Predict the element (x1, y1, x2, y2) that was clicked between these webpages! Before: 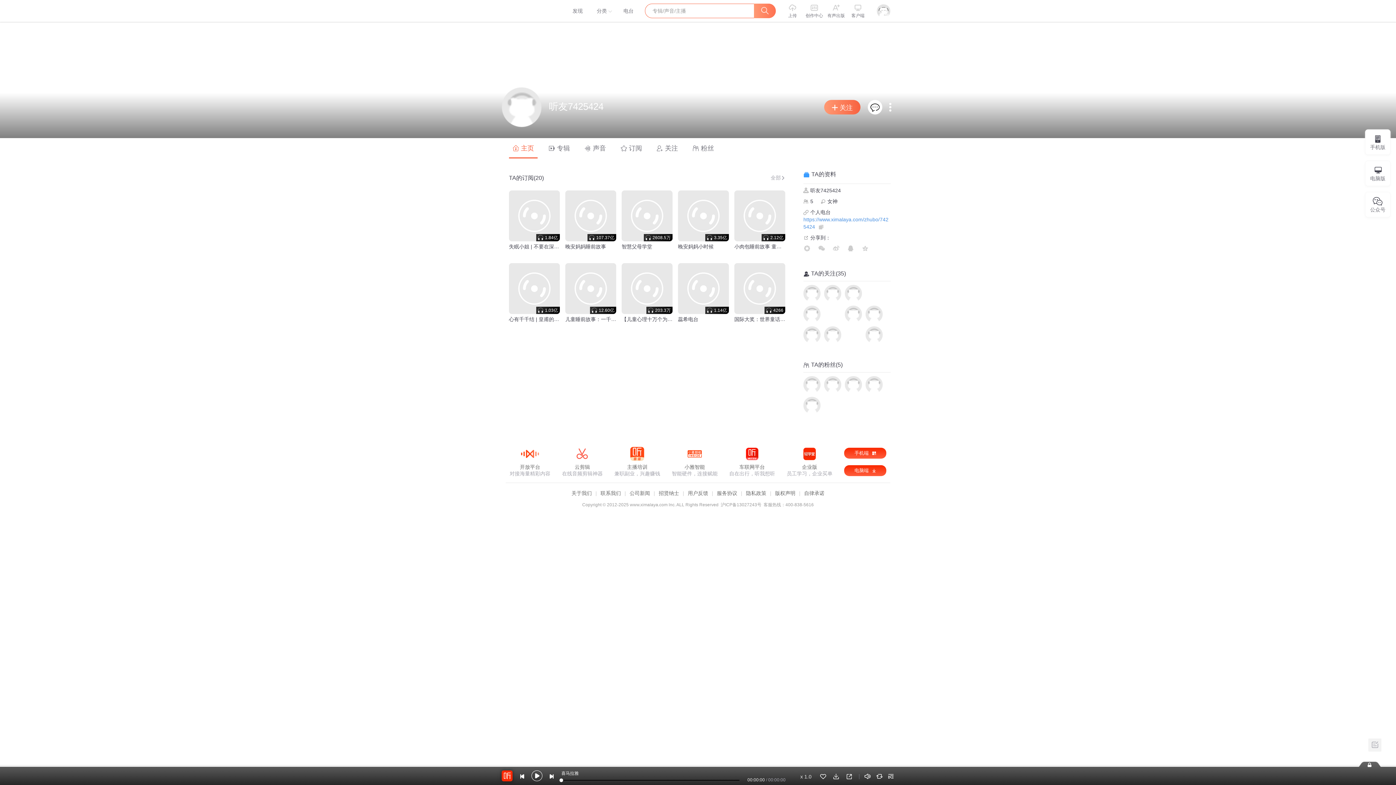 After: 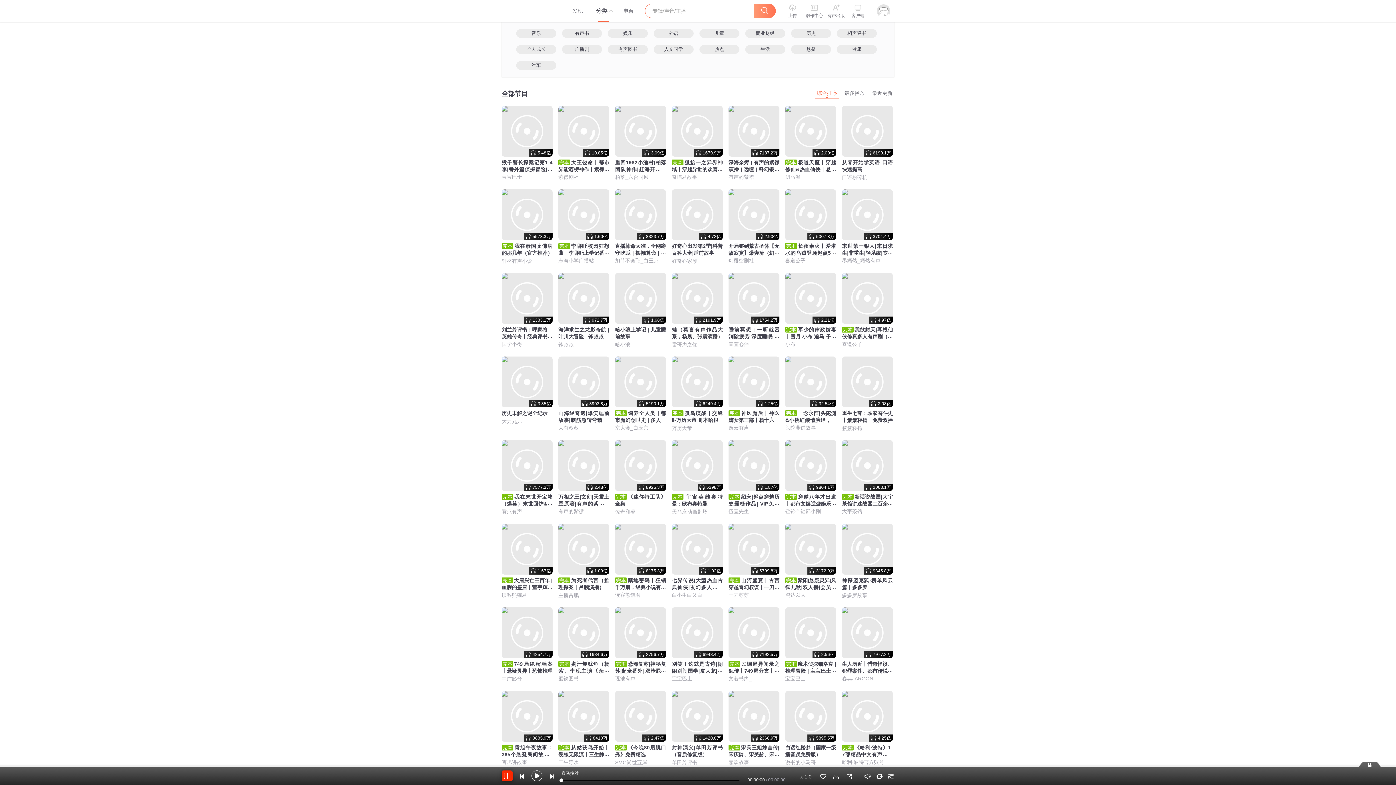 Action: label: 分类 bbox: (592, 0, 614, 21)